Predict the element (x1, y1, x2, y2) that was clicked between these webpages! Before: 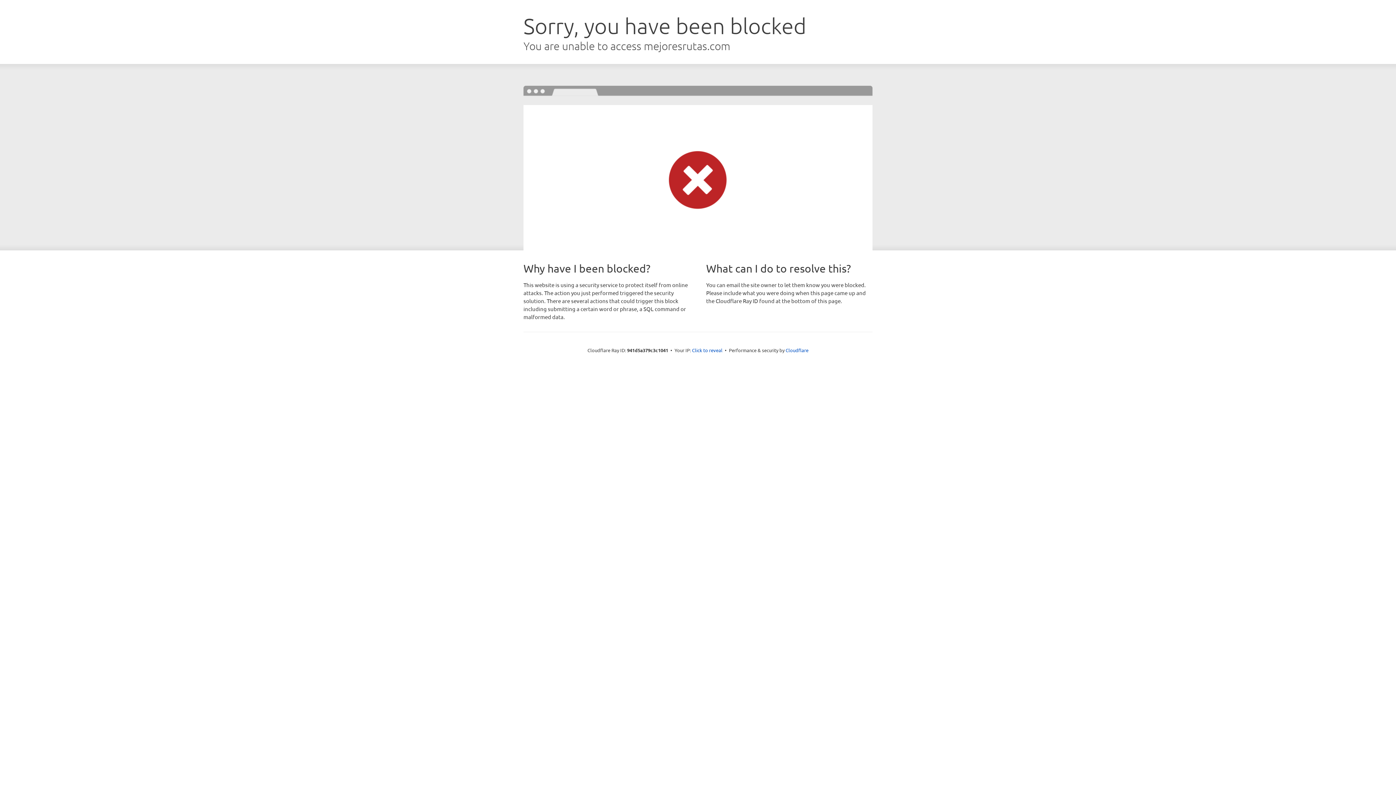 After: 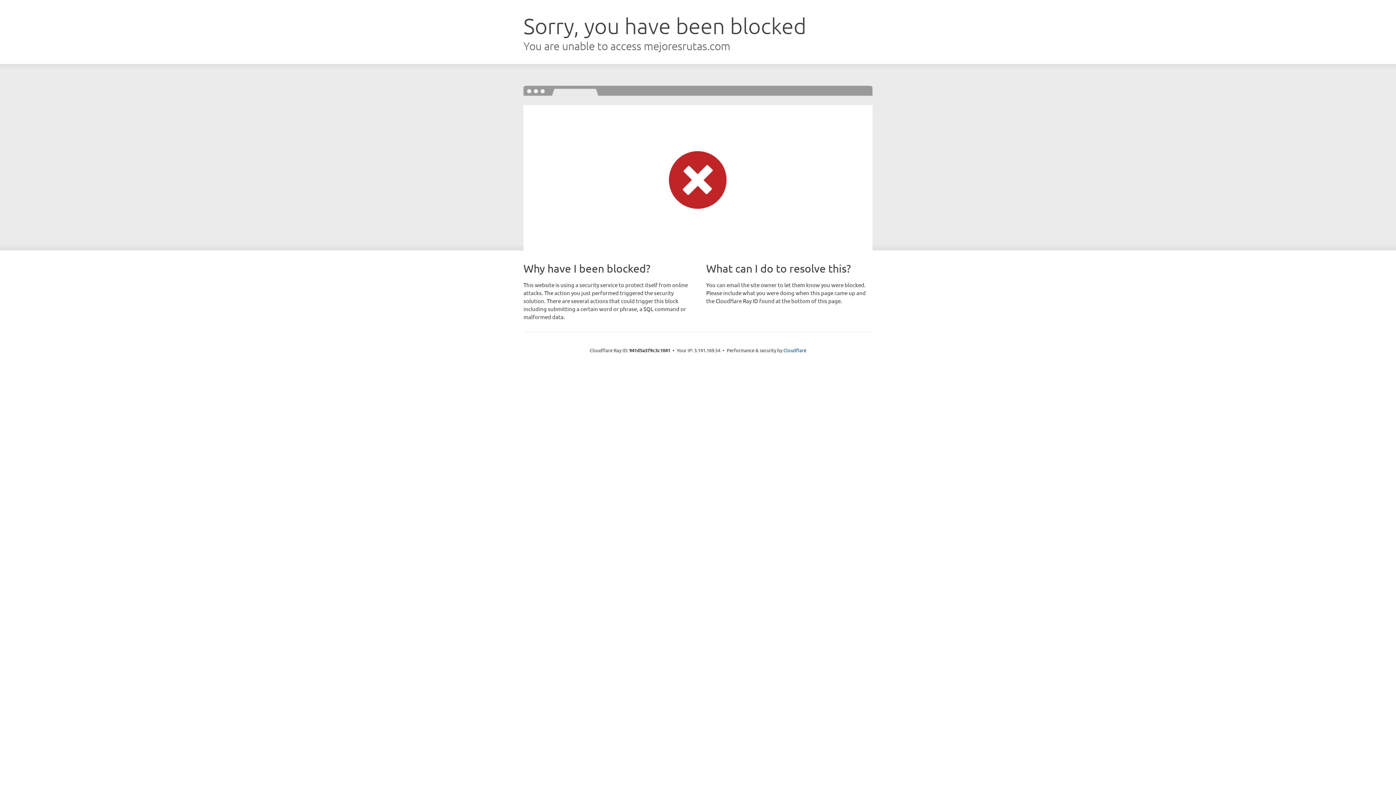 Action: bbox: (692, 346, 722, 353) label: Click to reveal